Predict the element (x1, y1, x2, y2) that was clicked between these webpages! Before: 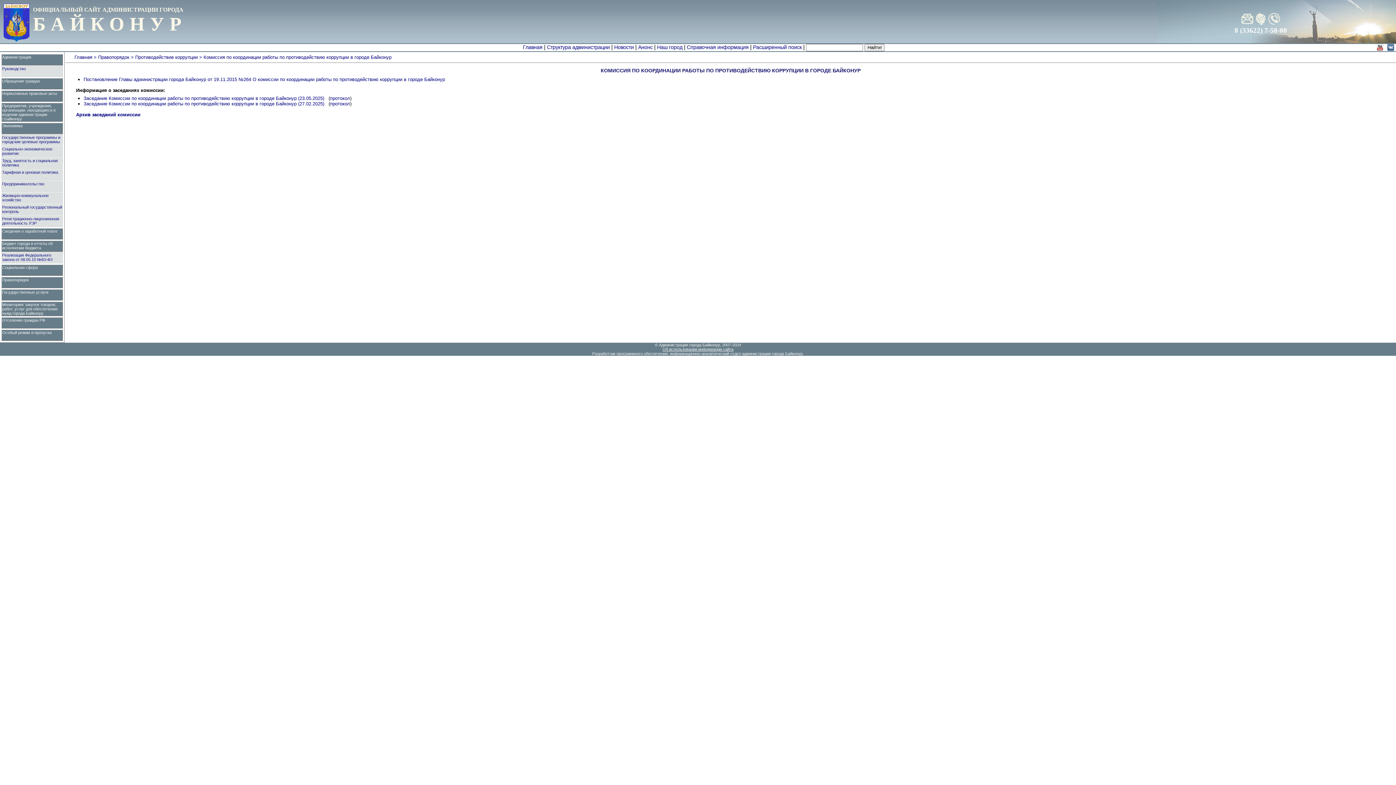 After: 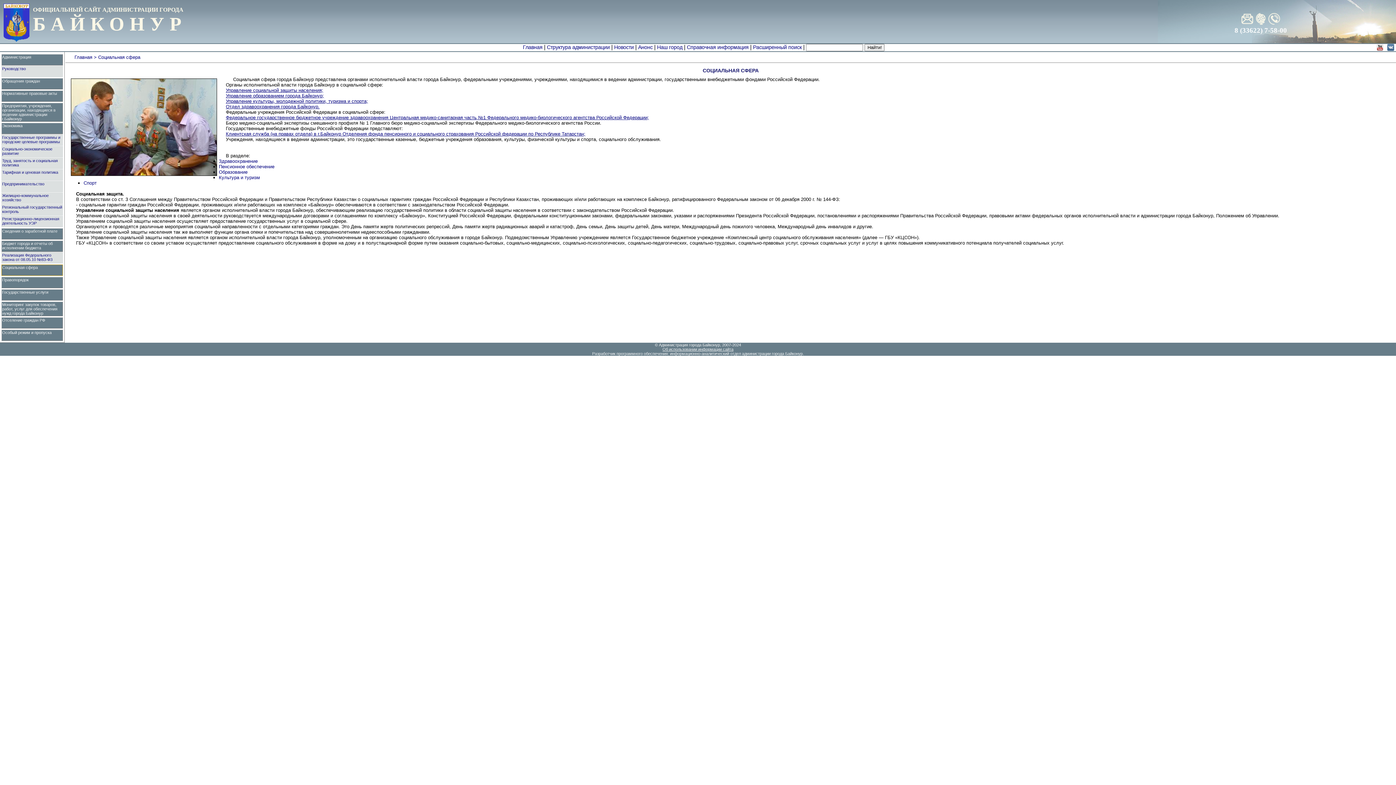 Action: label: Социальная сфера bbox: (1, 264, 62, 276)